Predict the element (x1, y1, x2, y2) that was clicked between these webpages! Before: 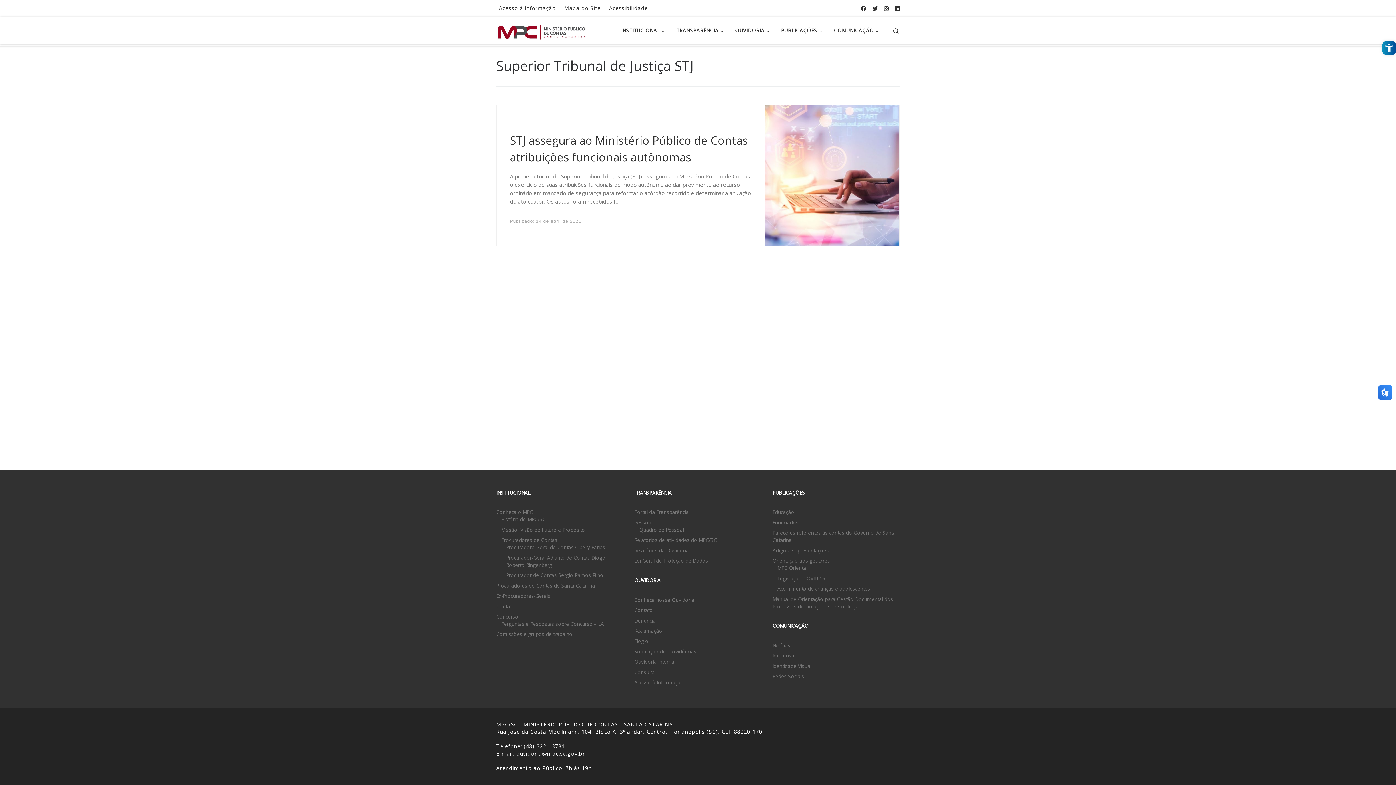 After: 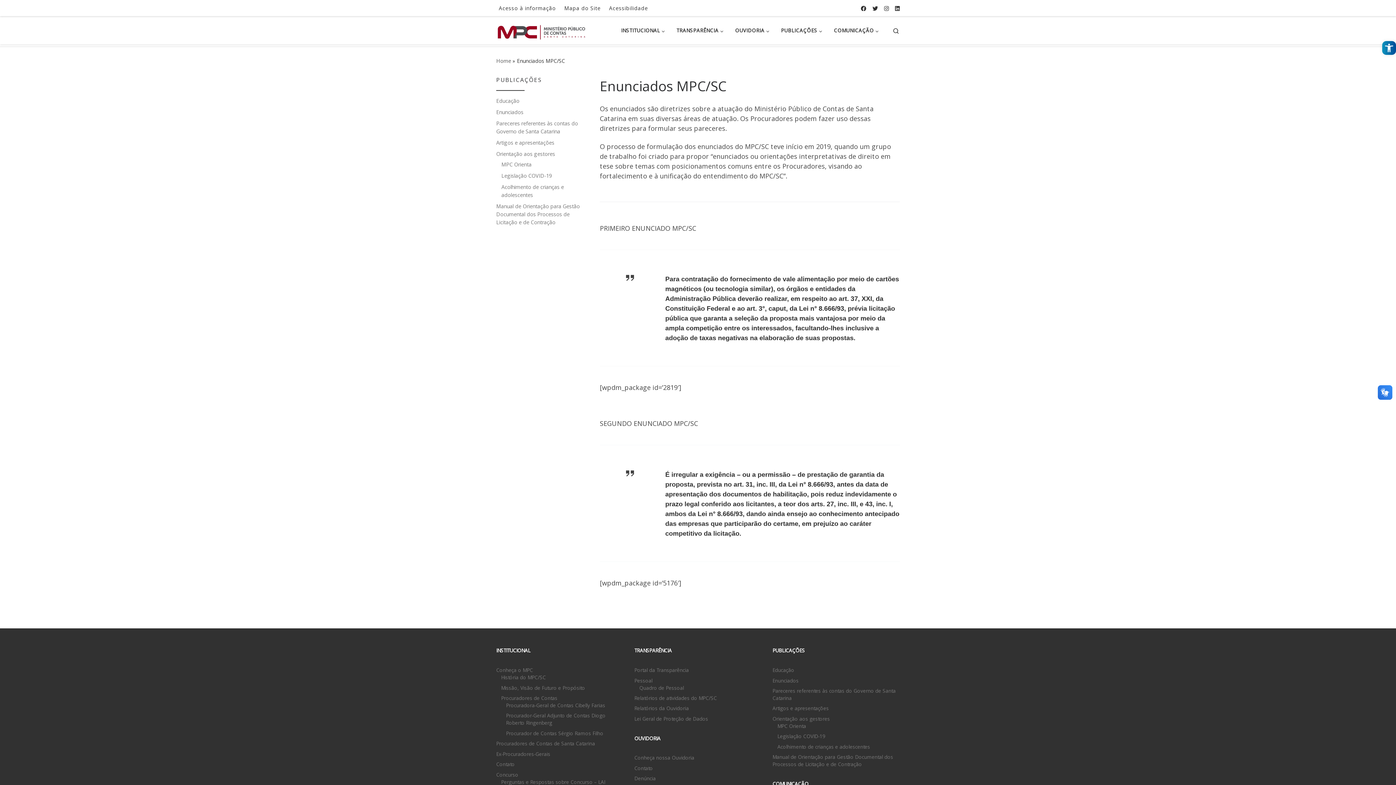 Action: bbox: (772, 519, 798, 526) label: Enunciados